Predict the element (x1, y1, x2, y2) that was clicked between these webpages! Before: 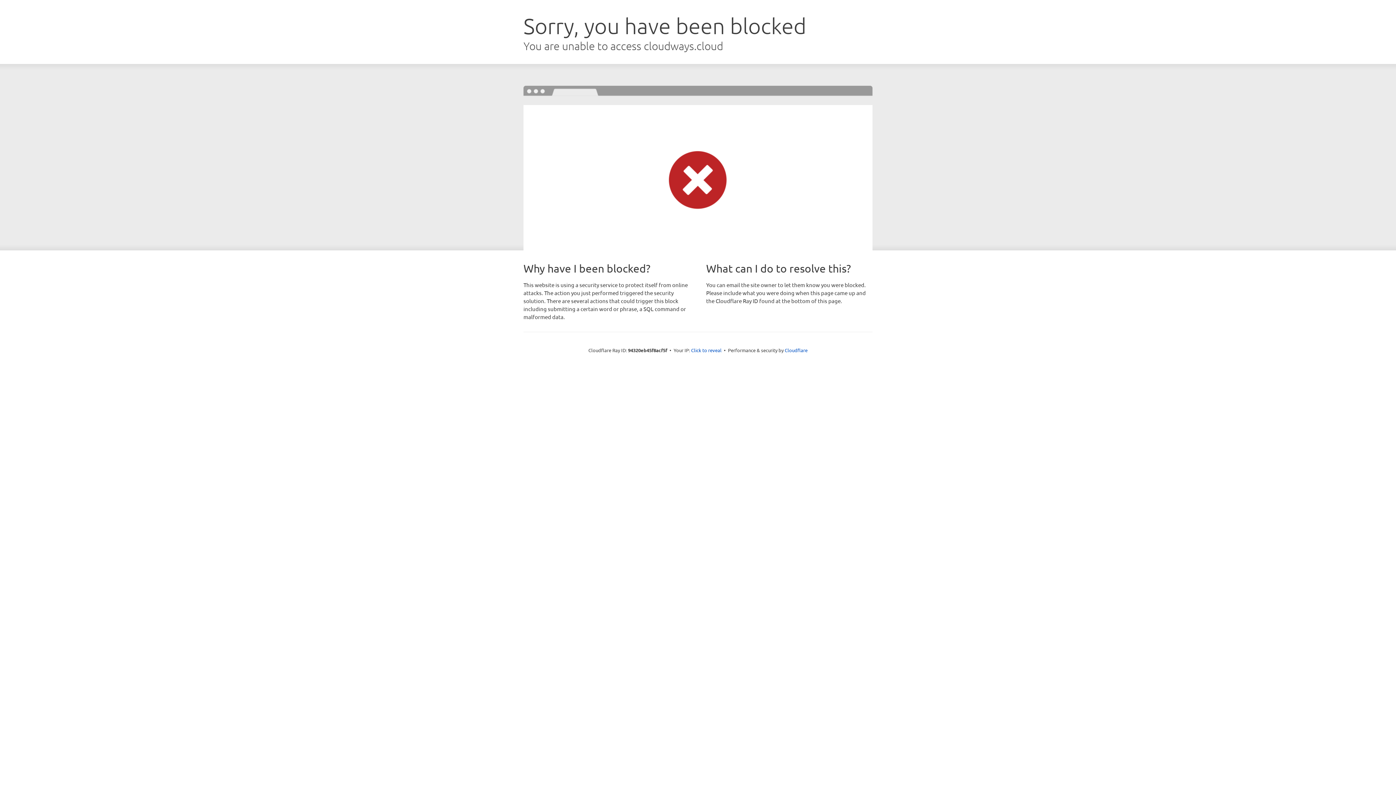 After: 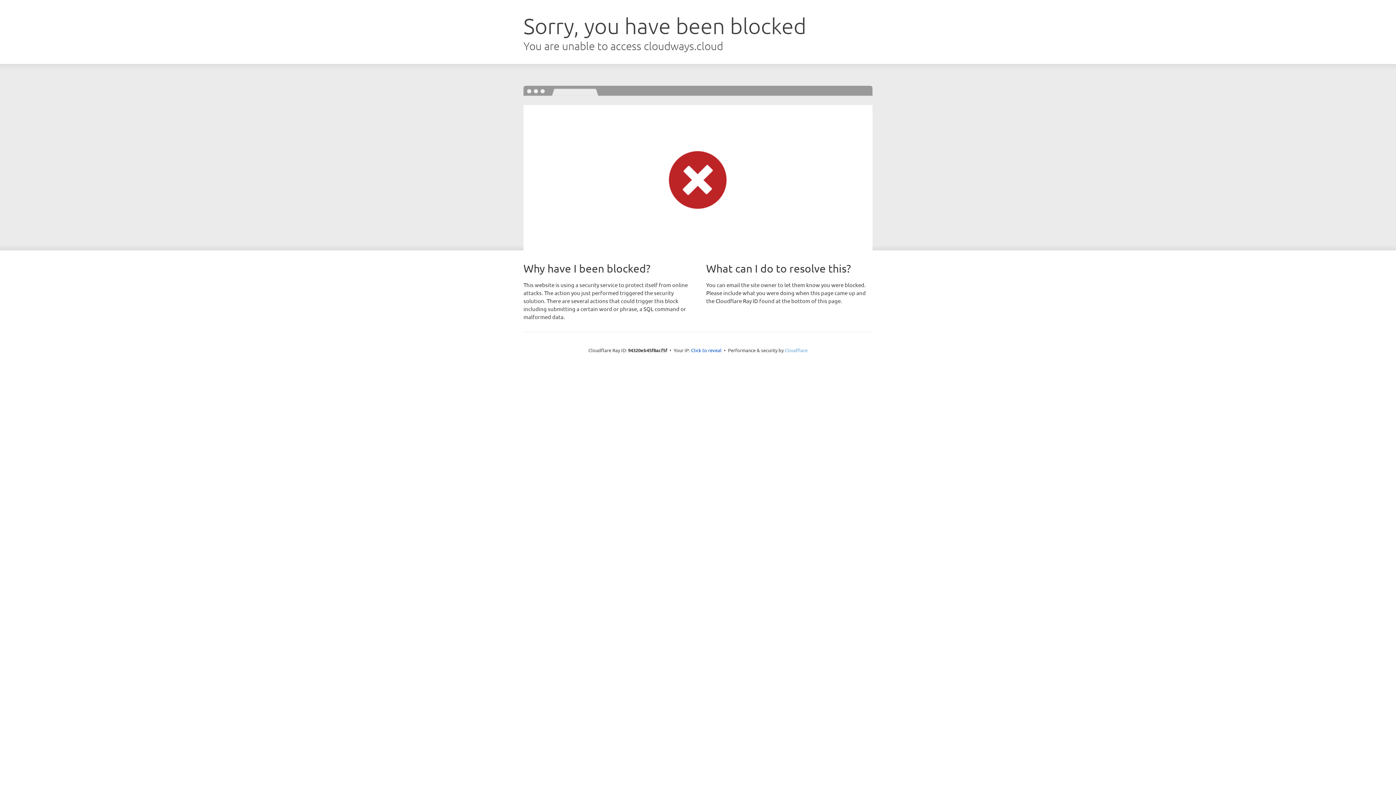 Action: bbox: (784, 347, 807, 353) label: Cloudflare